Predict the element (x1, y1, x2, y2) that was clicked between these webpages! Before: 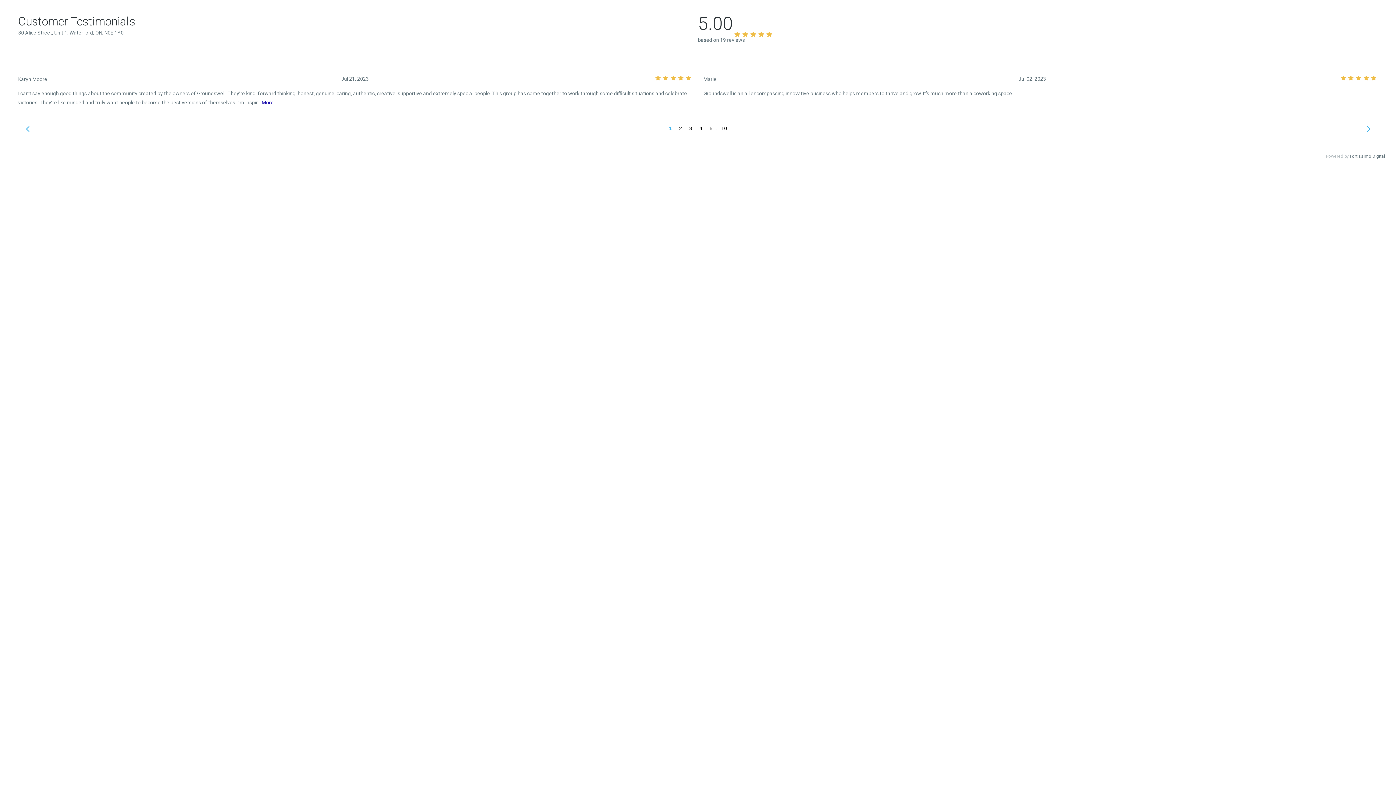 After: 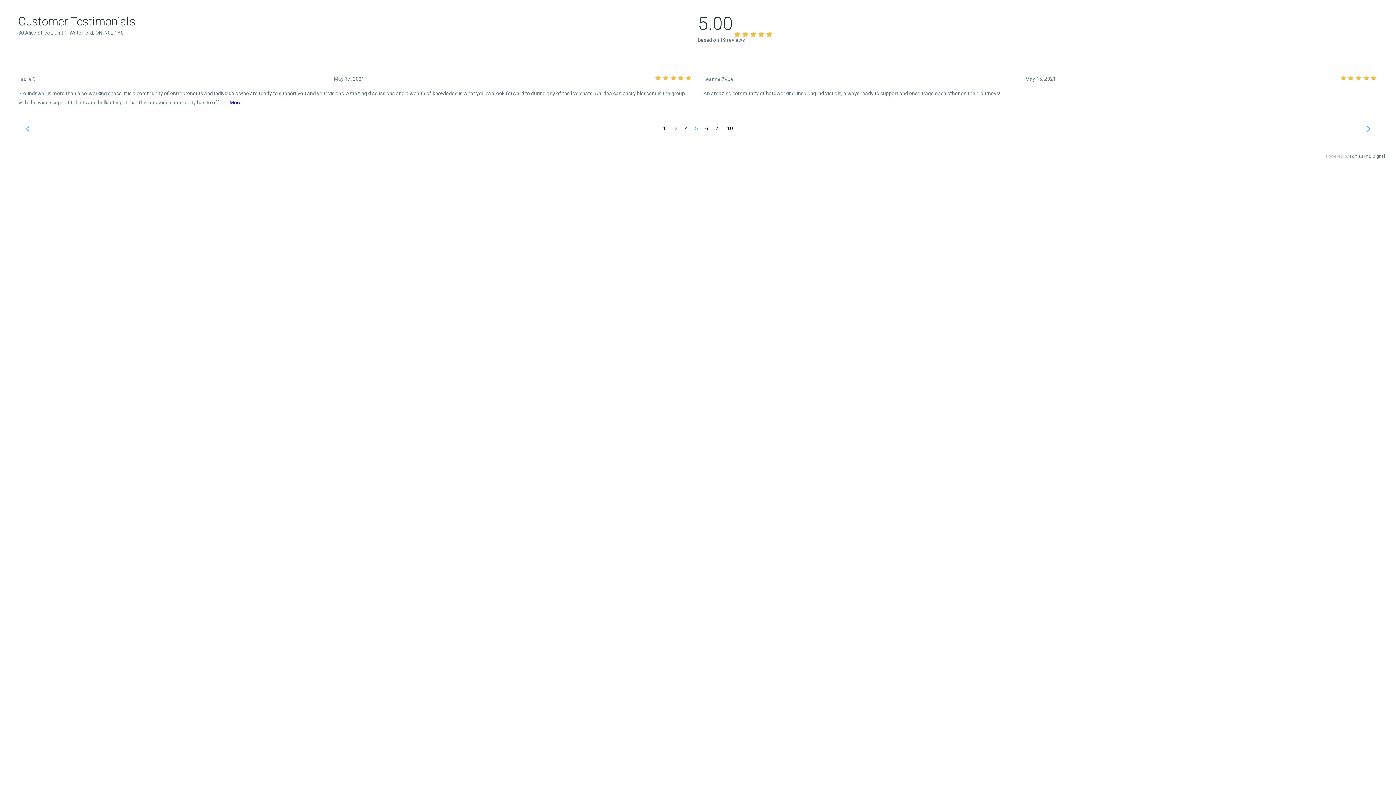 Action: label: 5 of 10 bbox: (709, 125, 712, 131)